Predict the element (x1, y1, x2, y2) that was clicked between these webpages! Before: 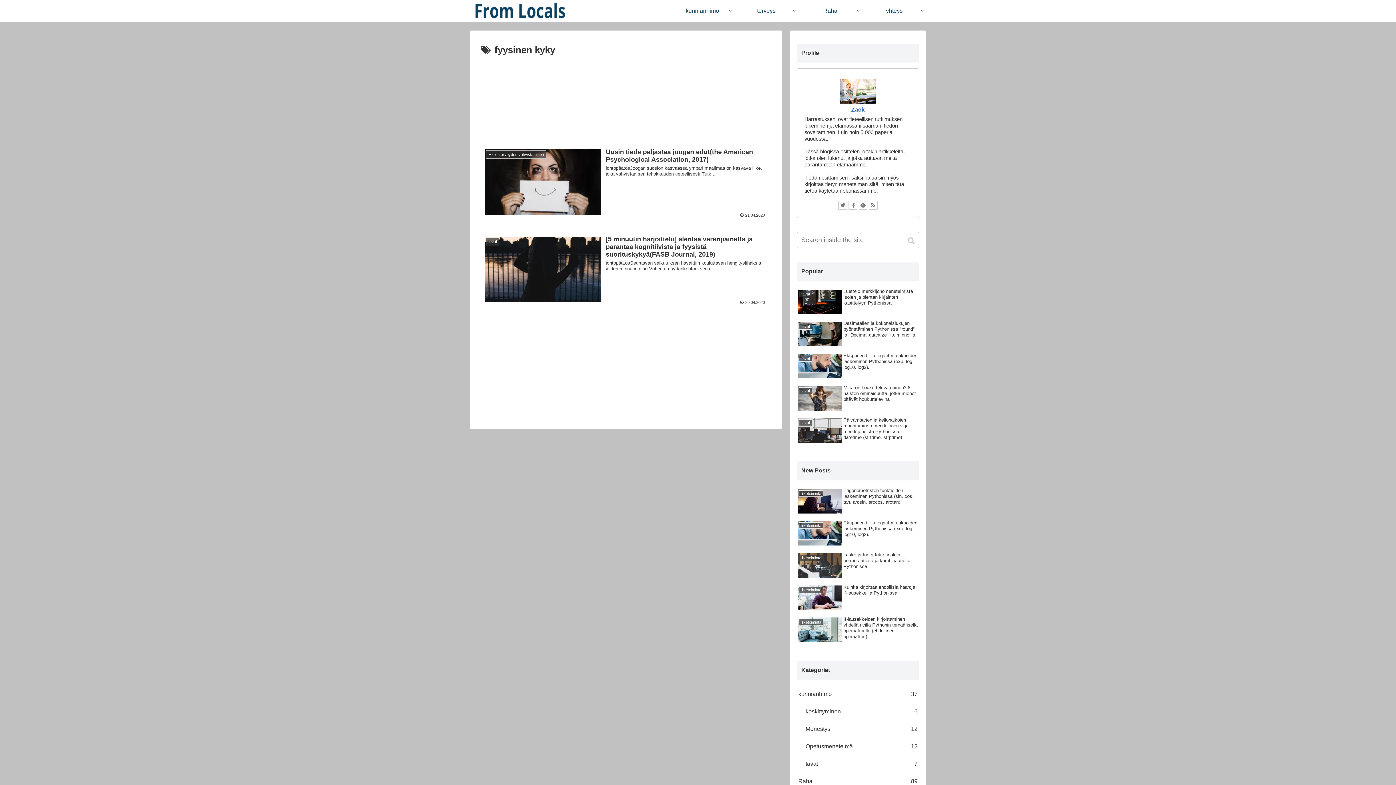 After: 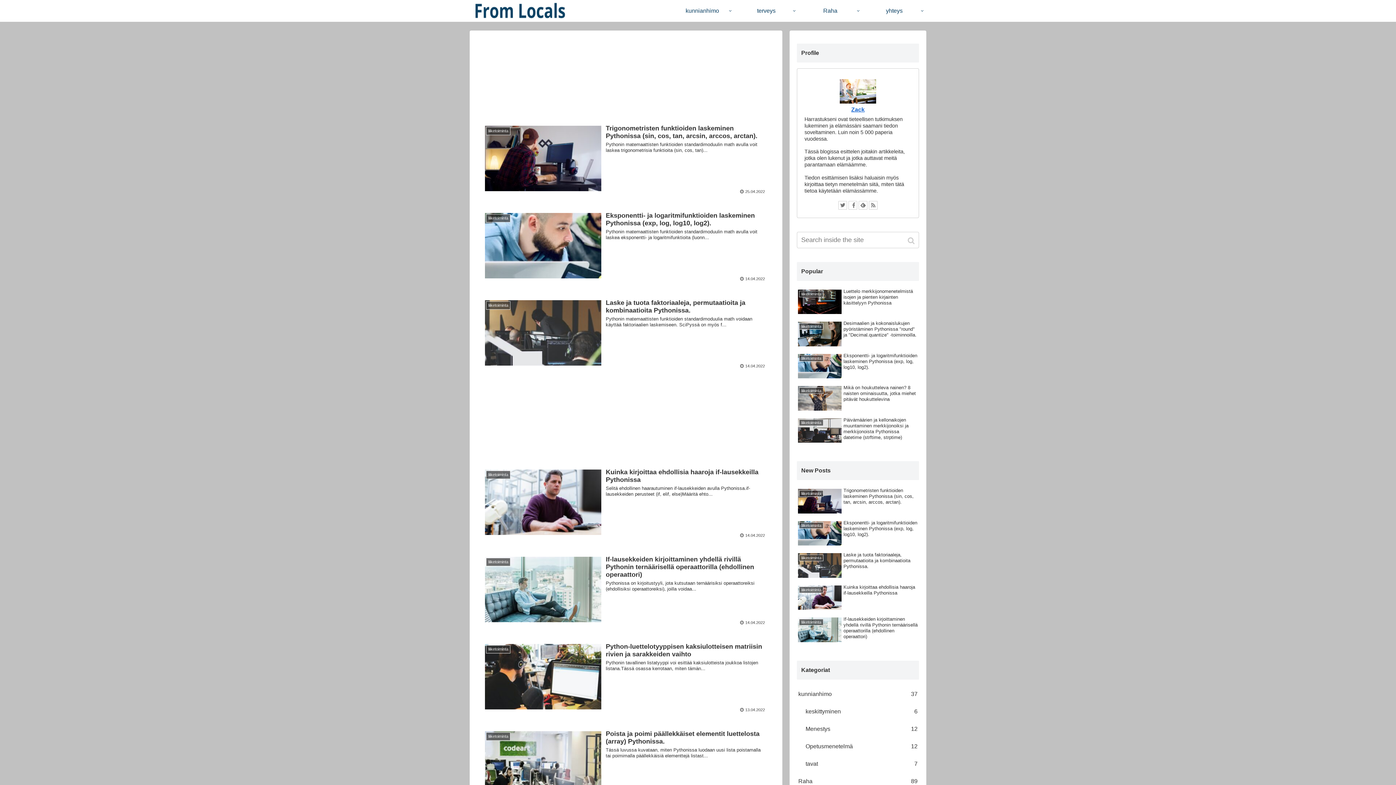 Action: bbox: (469, 0, 570, 26)